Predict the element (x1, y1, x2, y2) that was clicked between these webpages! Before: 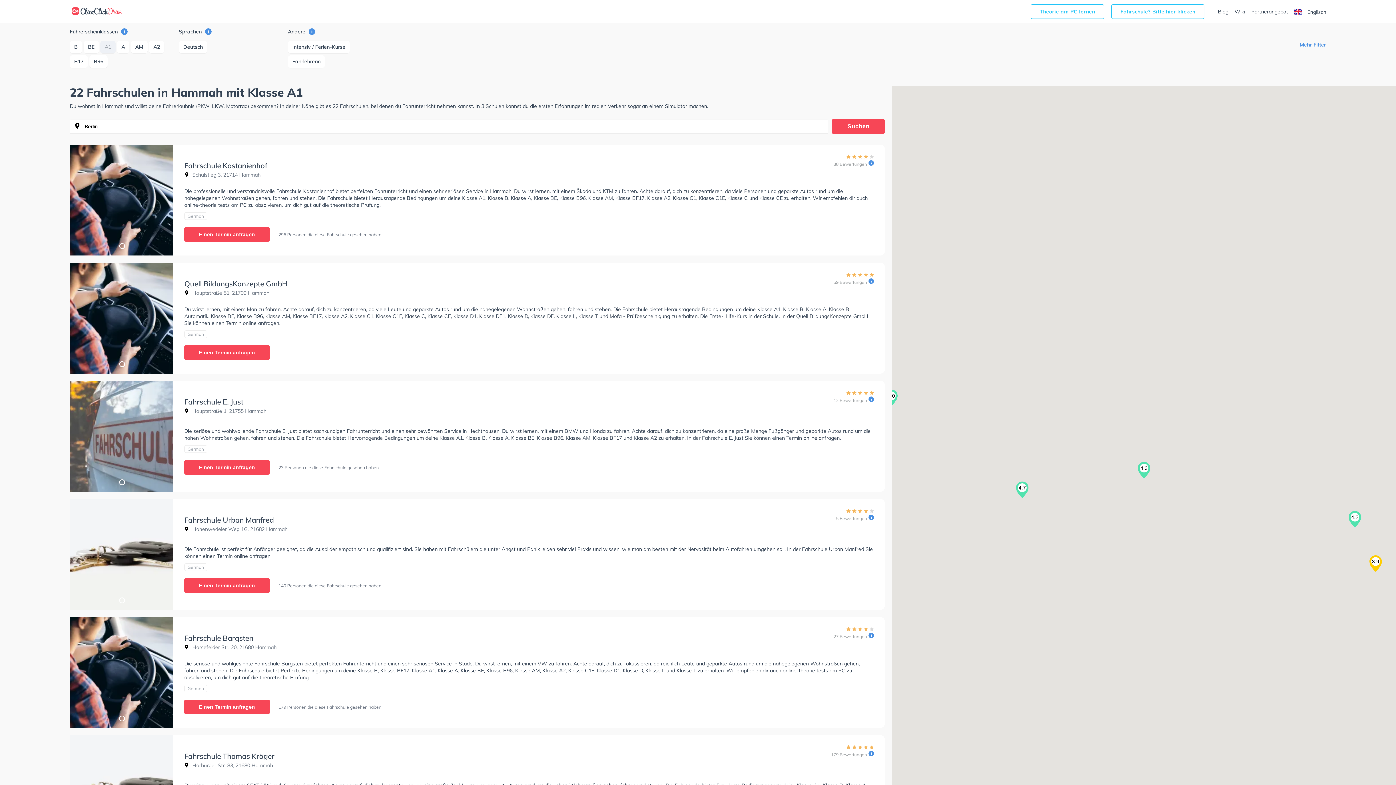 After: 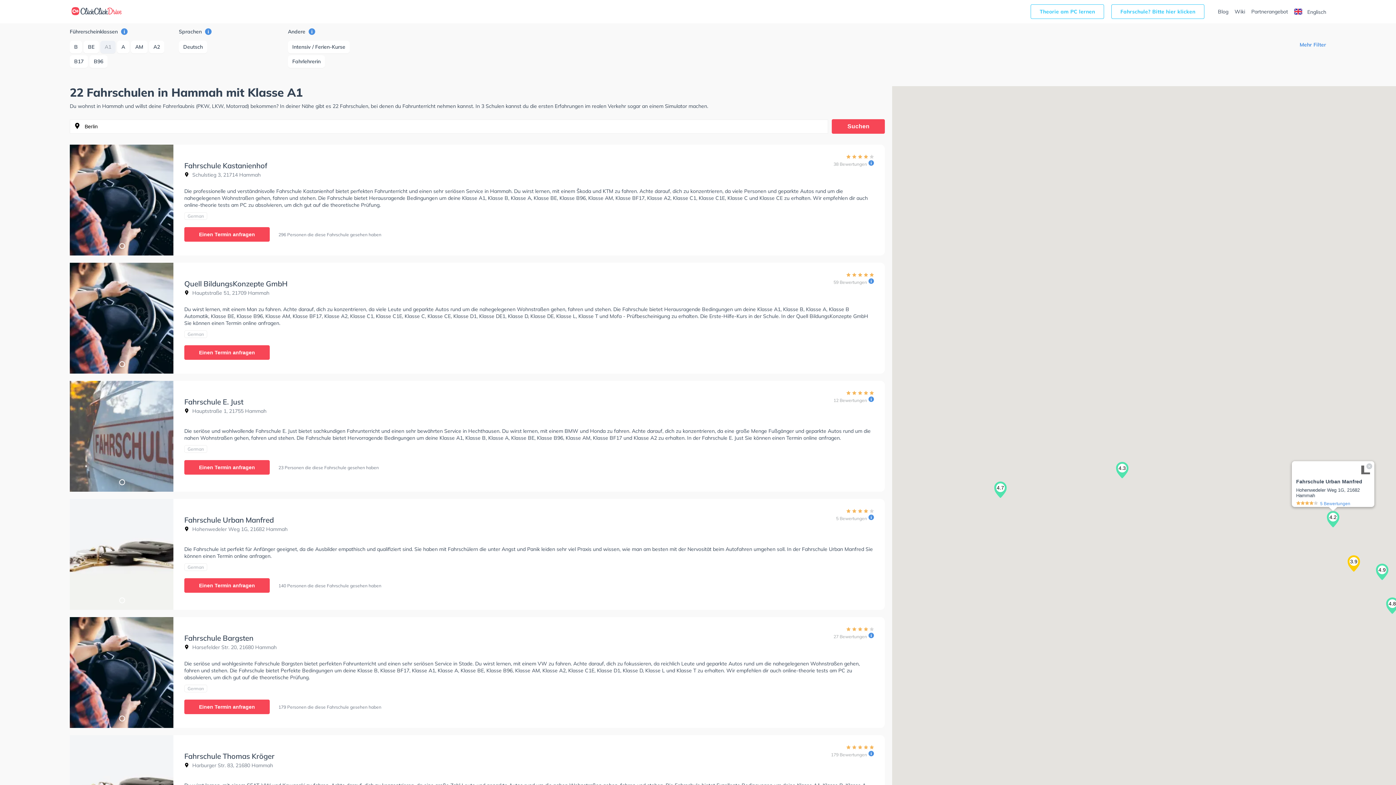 Action: label: 4.2 bbox: (1349, 511, 1361, 528)